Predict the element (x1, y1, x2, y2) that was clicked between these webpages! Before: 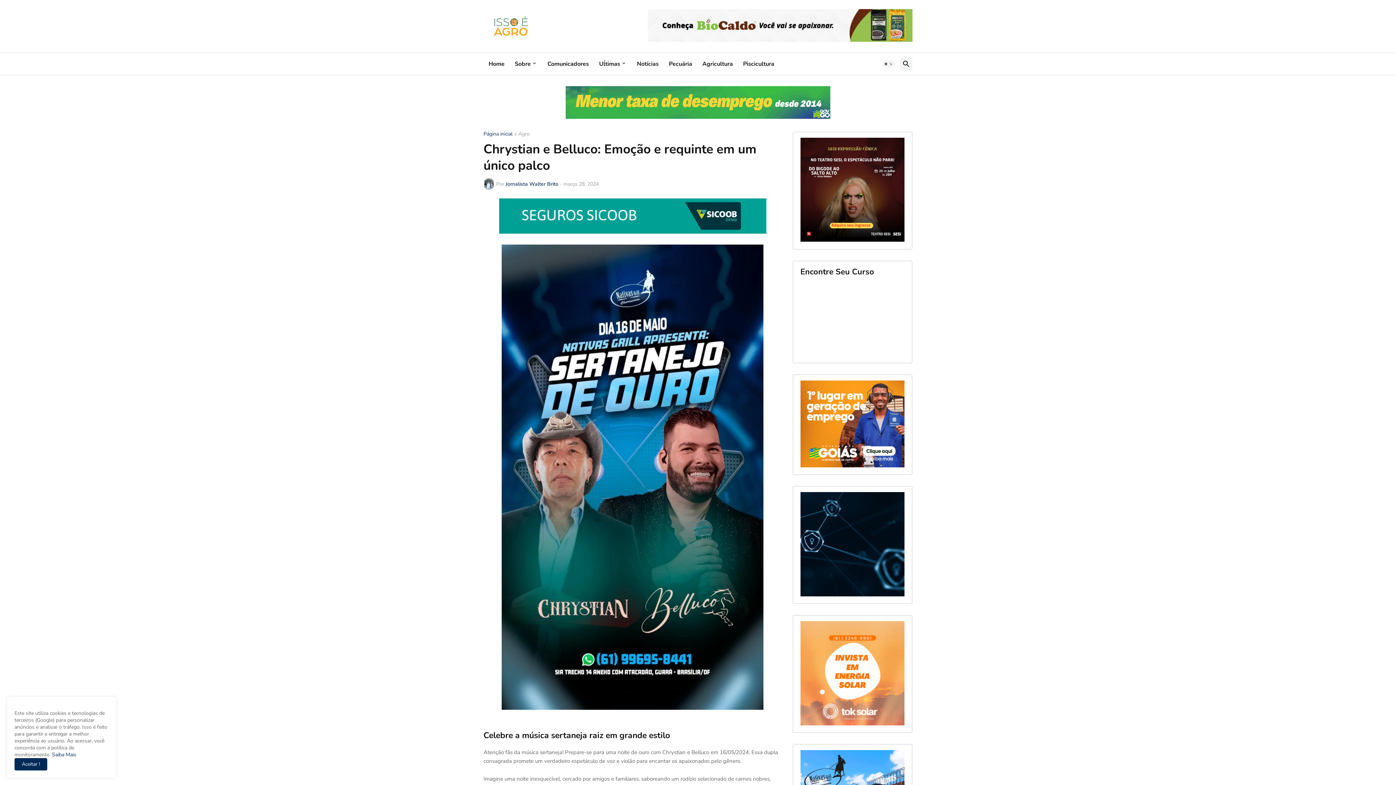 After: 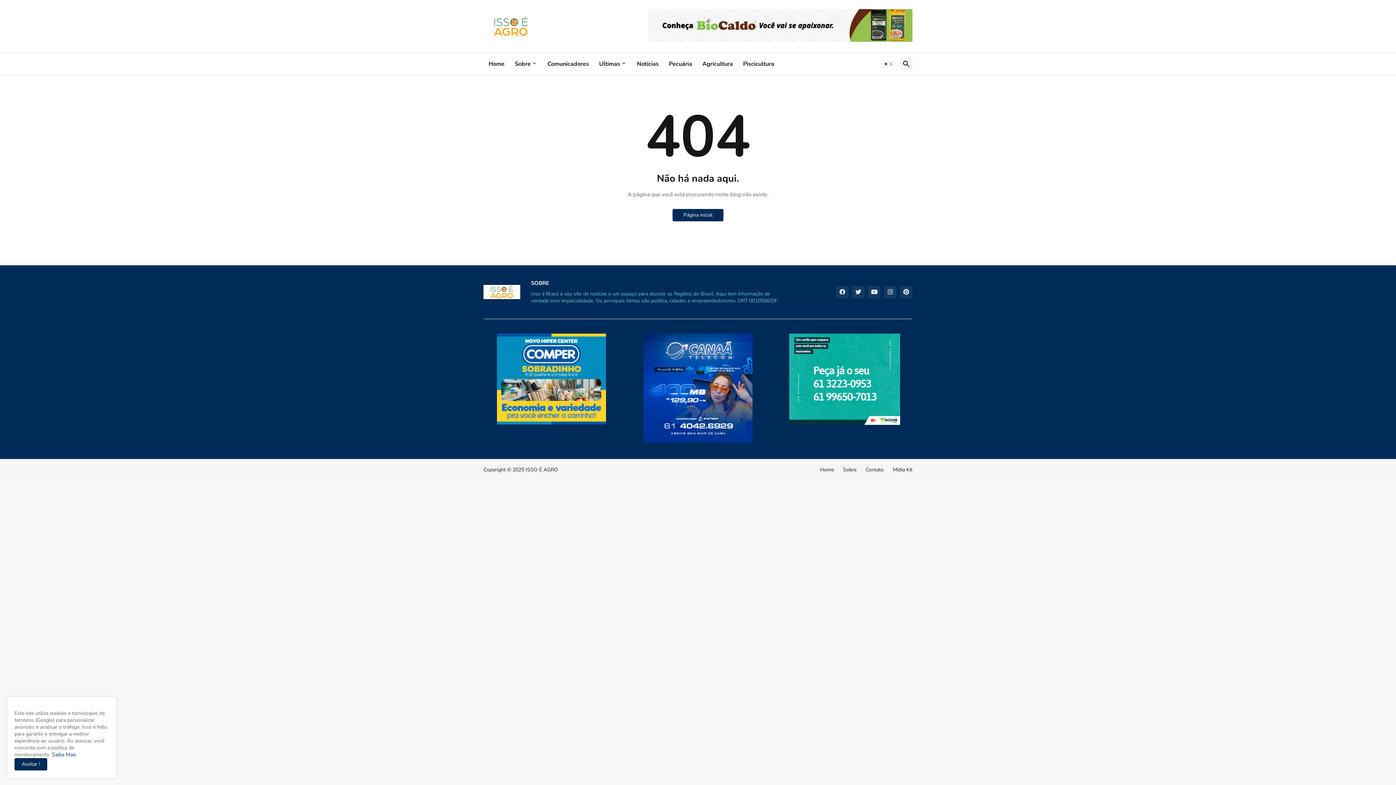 Action: label:  Saiba Mais bbox: (50, 751, 76, 758)